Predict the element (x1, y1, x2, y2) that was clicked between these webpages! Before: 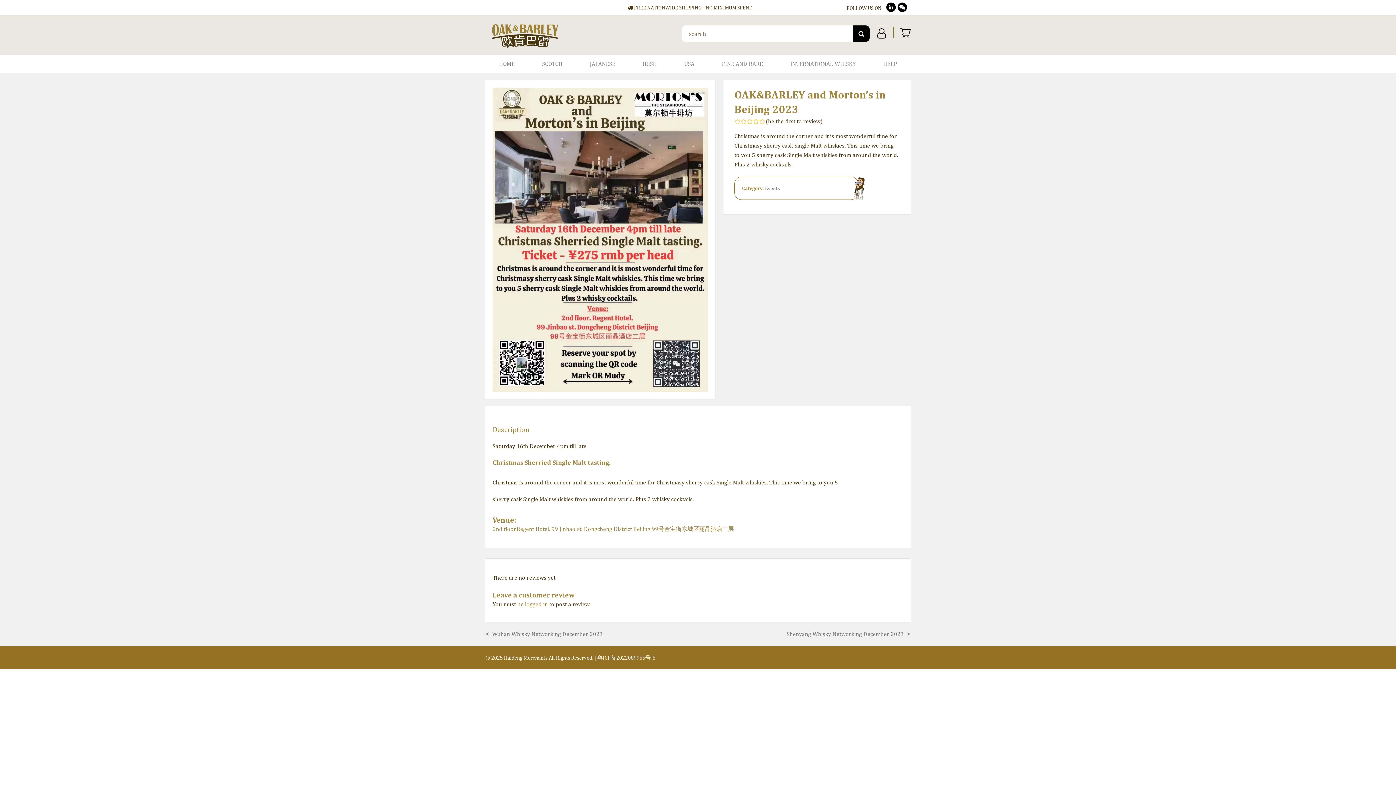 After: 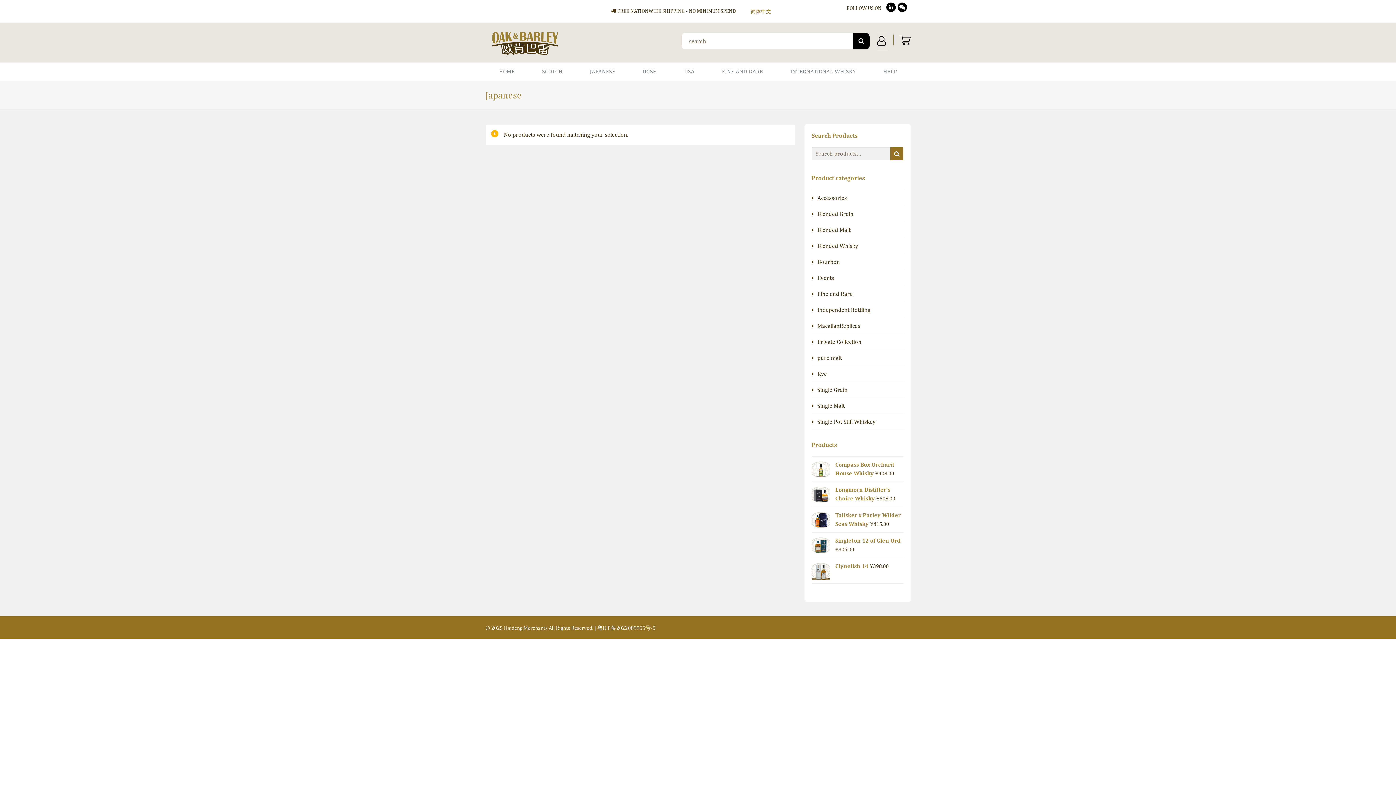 Action: label: JAPANESE bbox: (576, 54, 629, 73)